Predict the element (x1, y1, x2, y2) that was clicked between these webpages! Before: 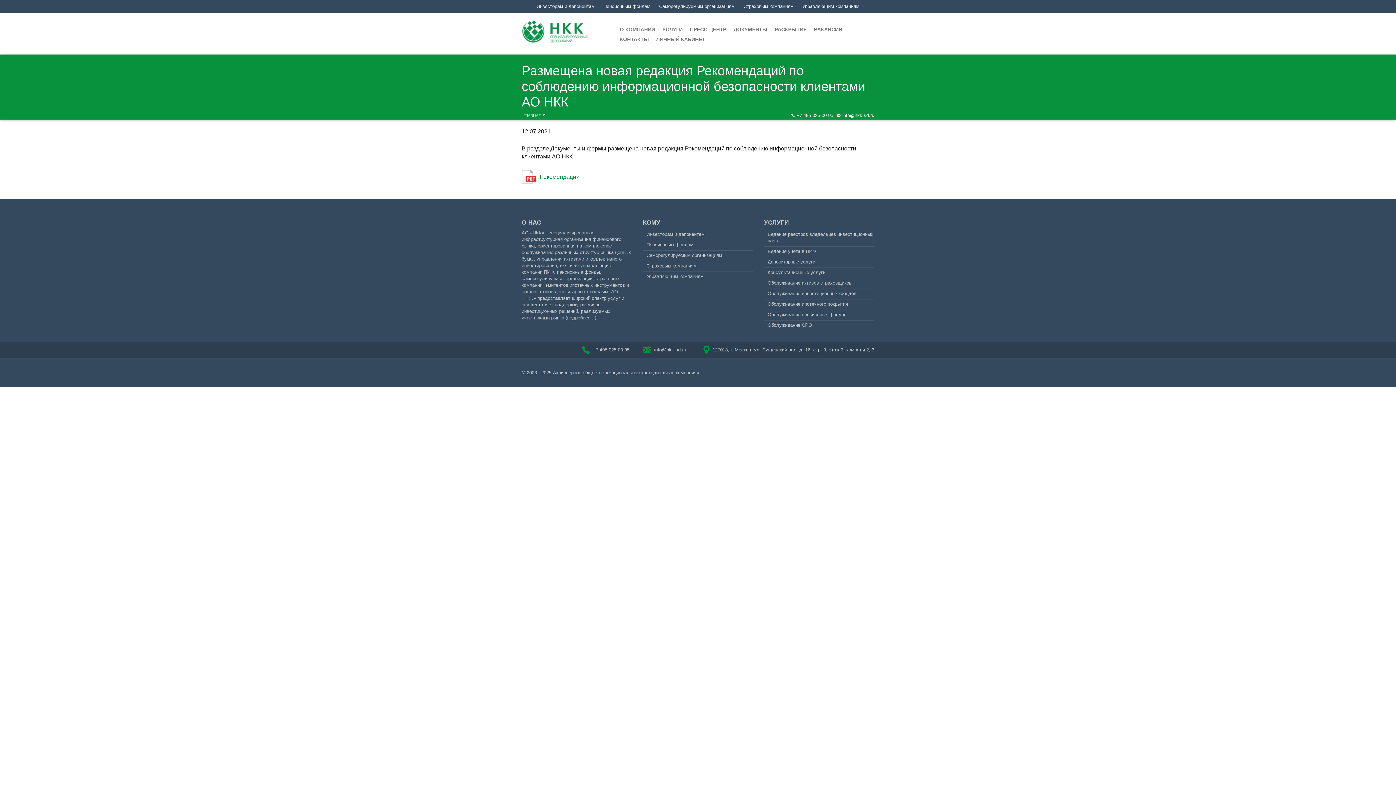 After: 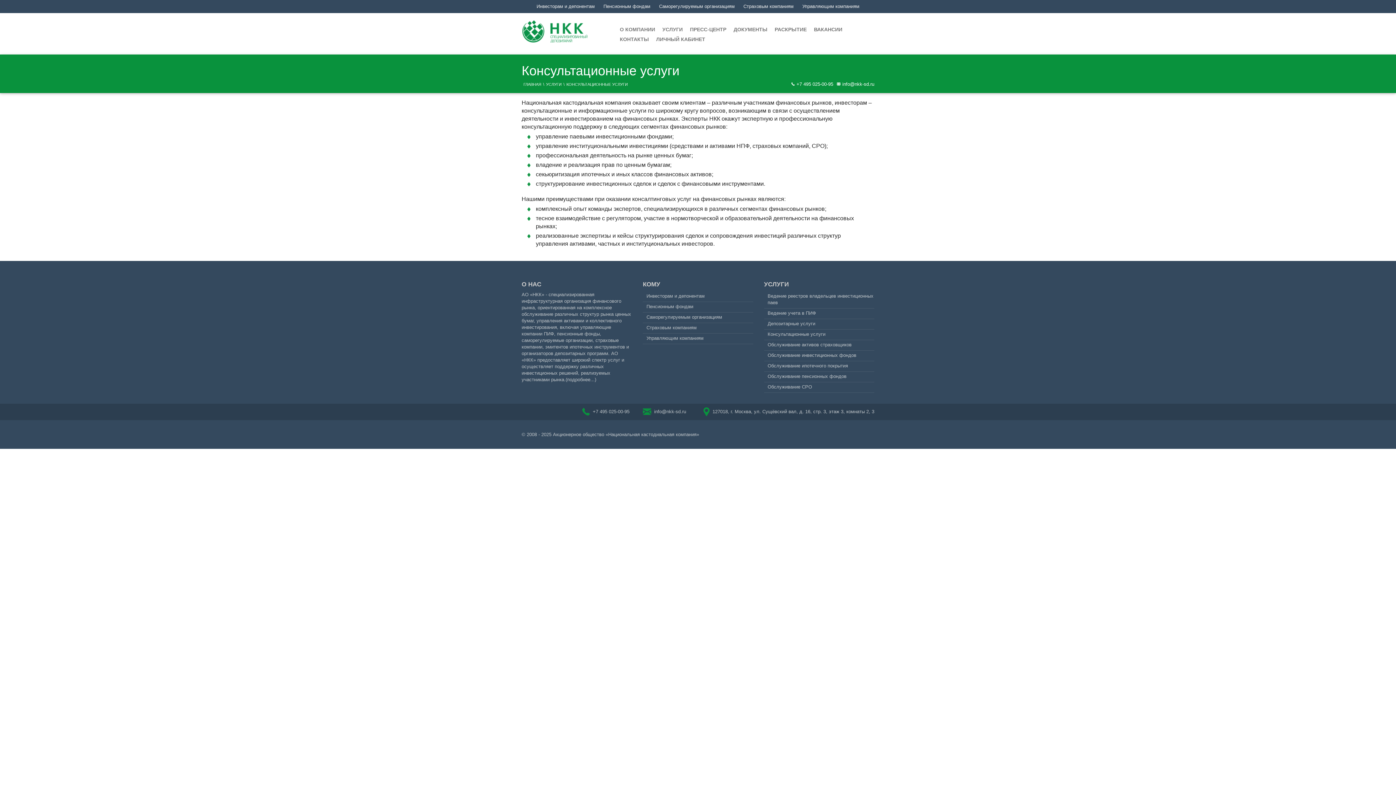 Action: label: Консультационные услуги bbox: (764, 268, 874, 278)